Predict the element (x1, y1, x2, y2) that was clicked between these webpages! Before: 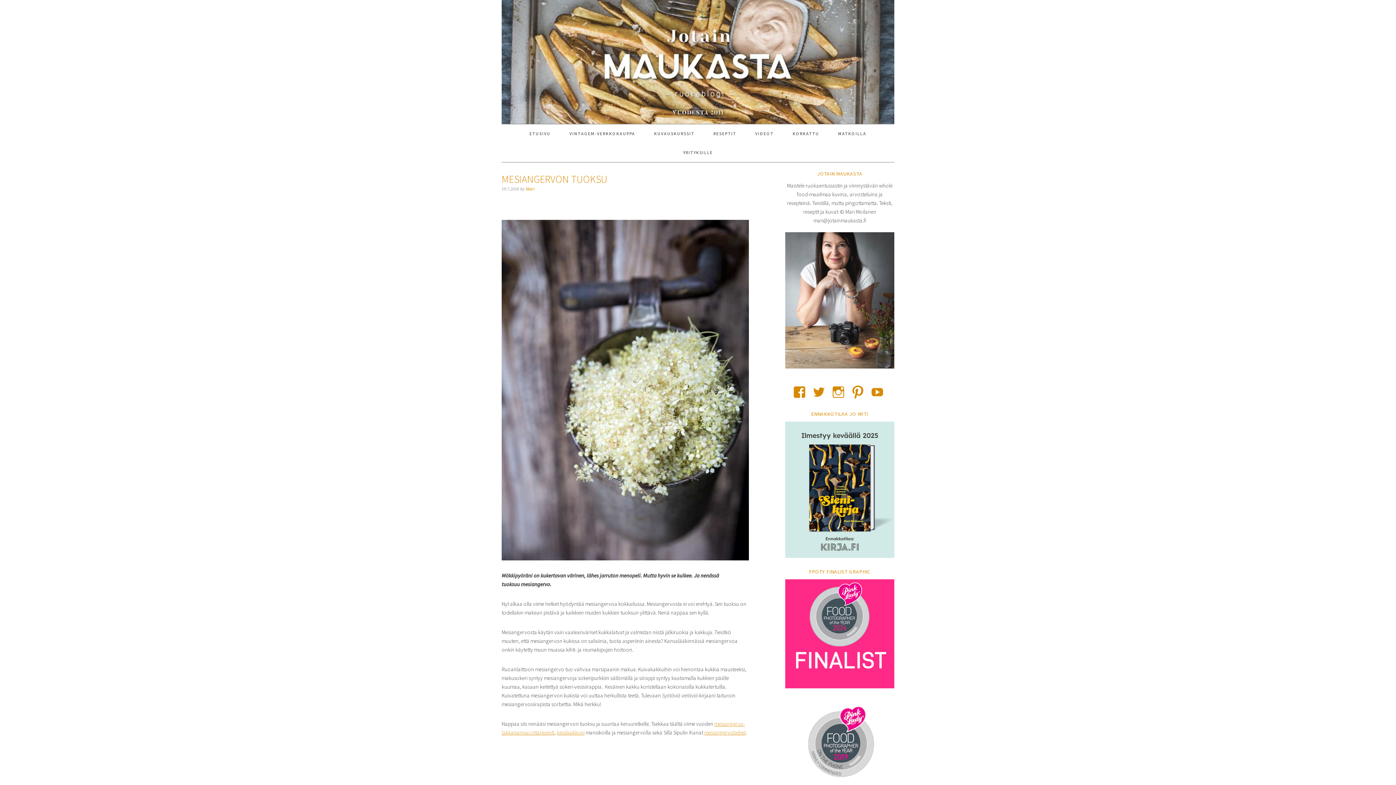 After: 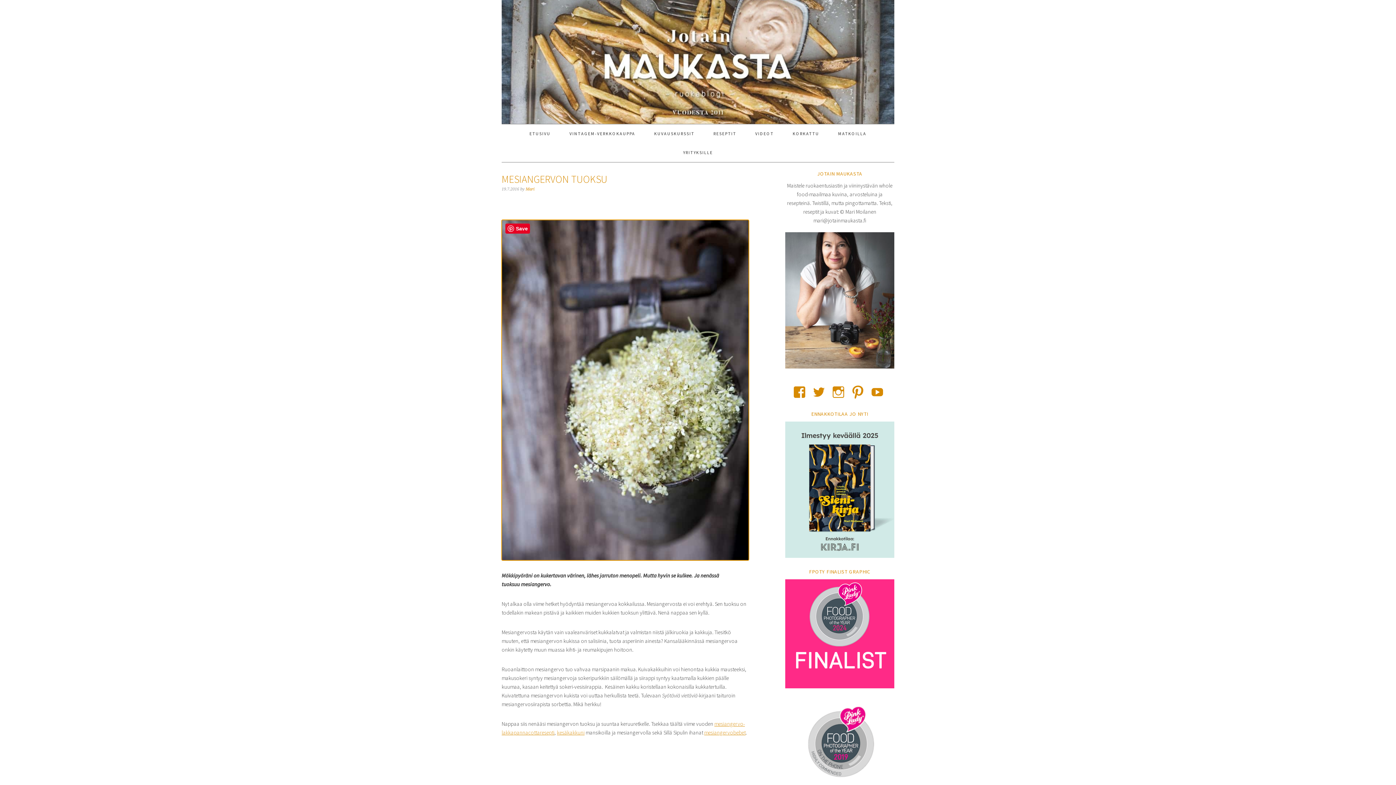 Action: bbox: (501, 220, 749, 560)